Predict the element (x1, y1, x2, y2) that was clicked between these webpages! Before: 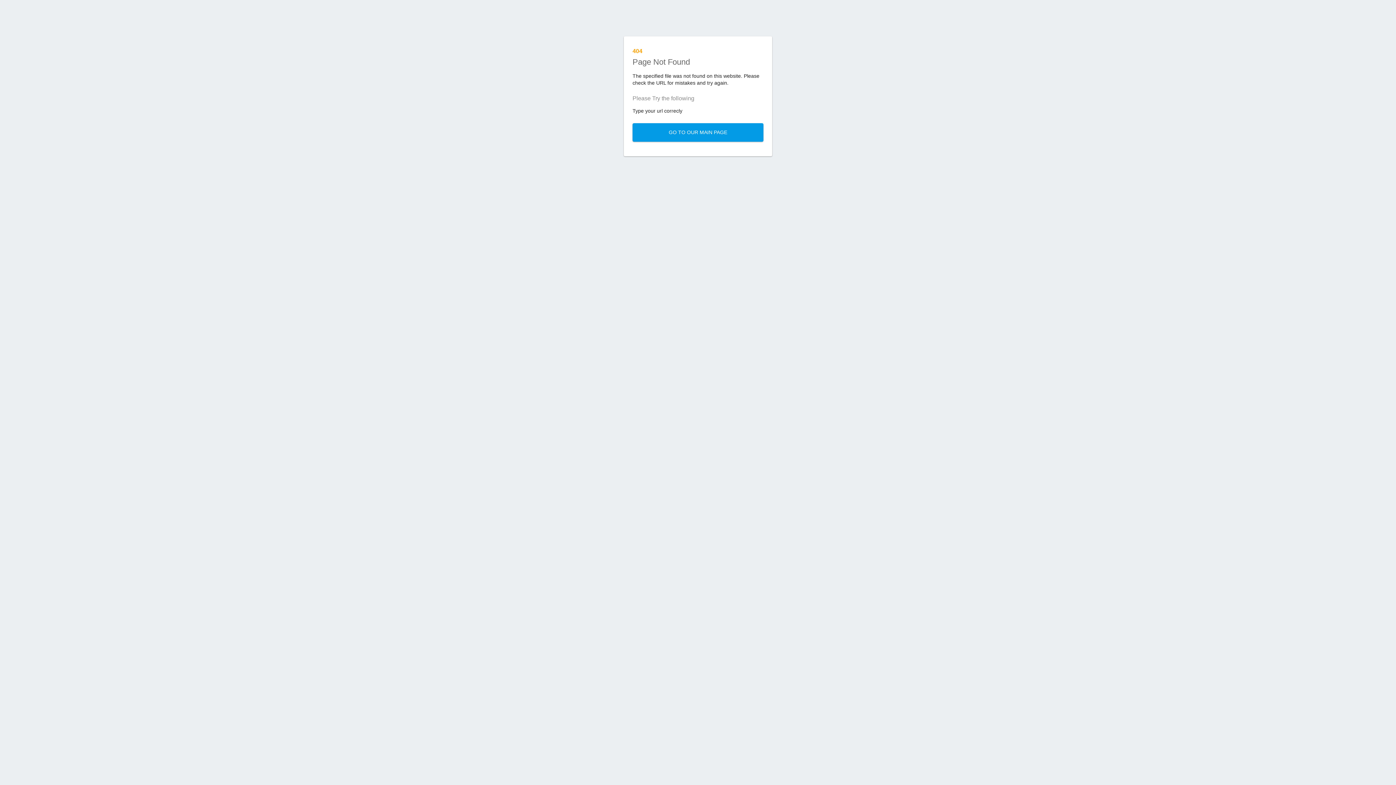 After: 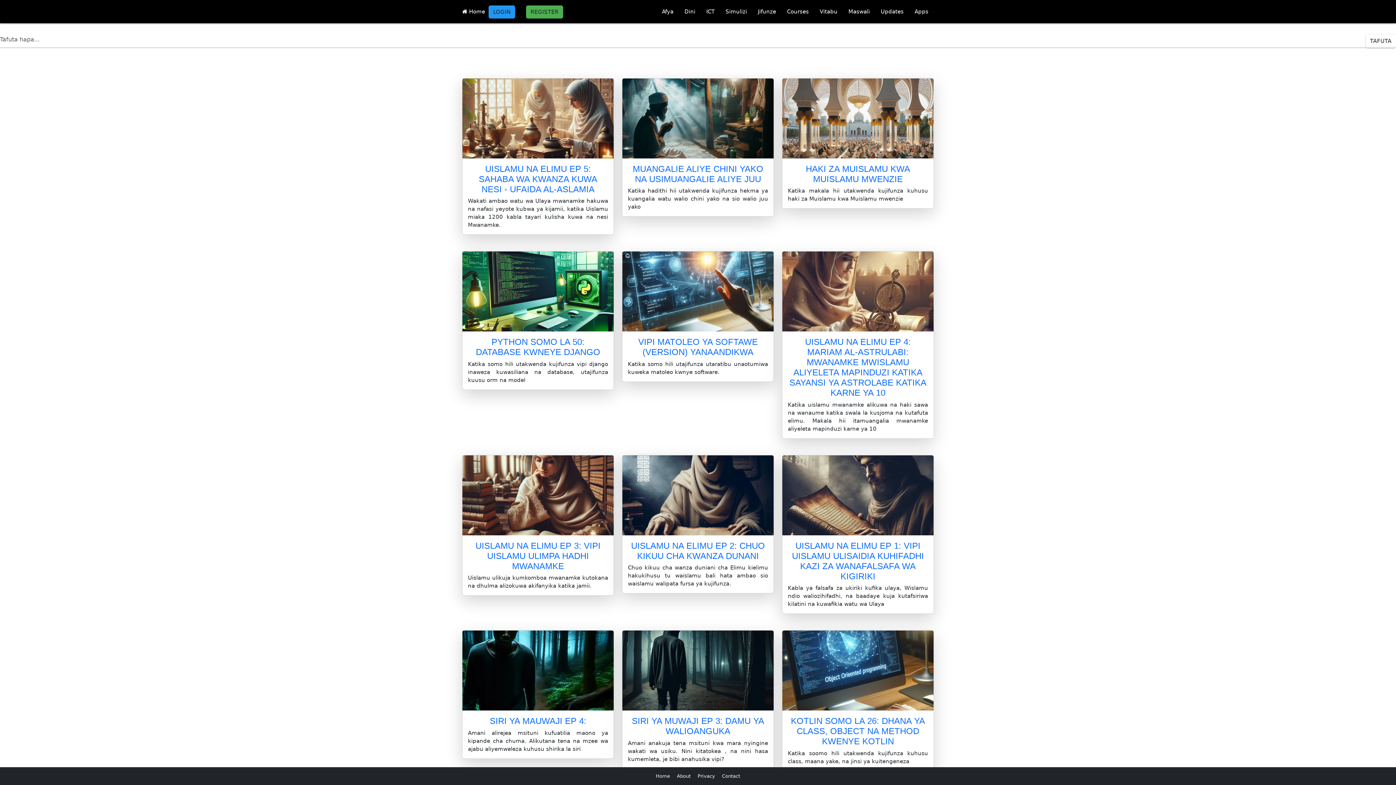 Action: label: GO TO OUR MAIN PAGE bbox: (632, 123, 763, 141)